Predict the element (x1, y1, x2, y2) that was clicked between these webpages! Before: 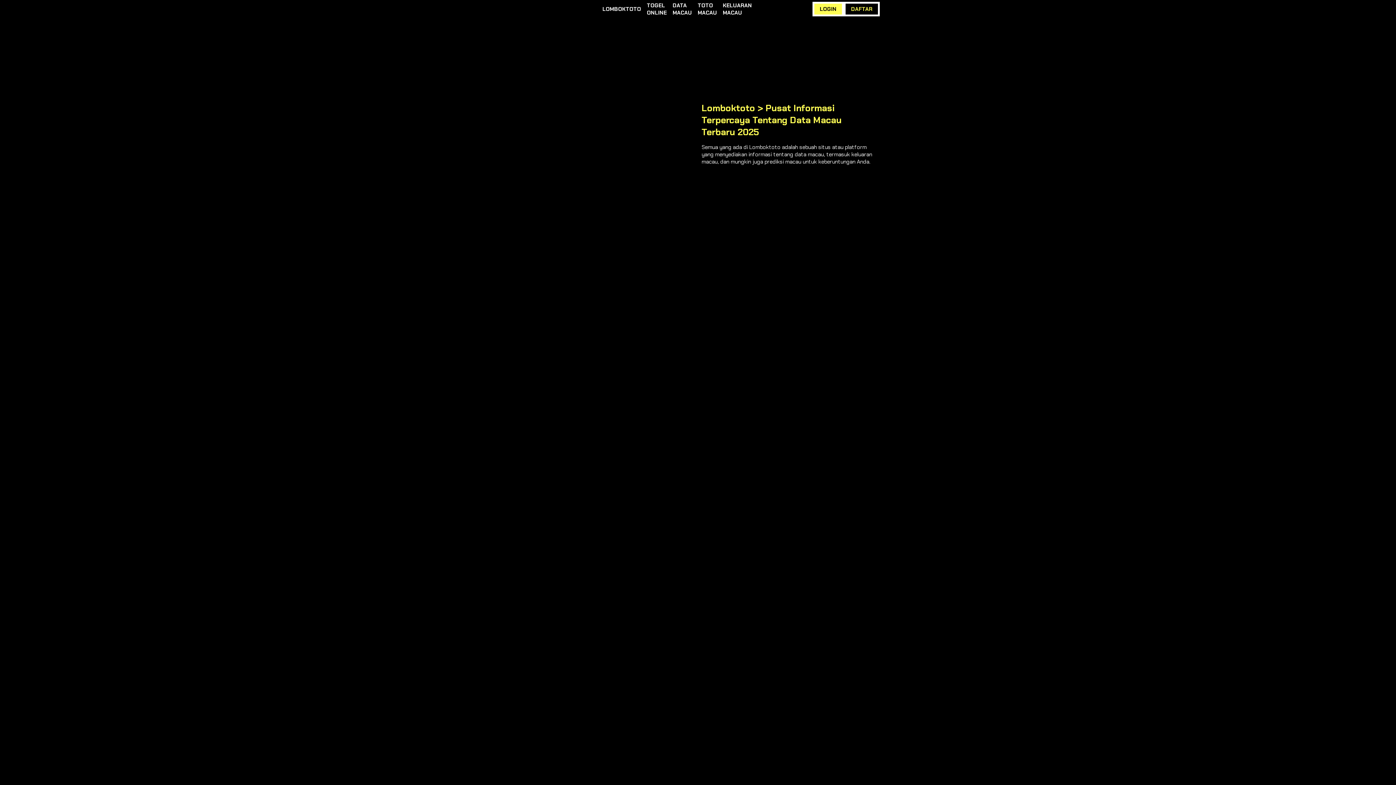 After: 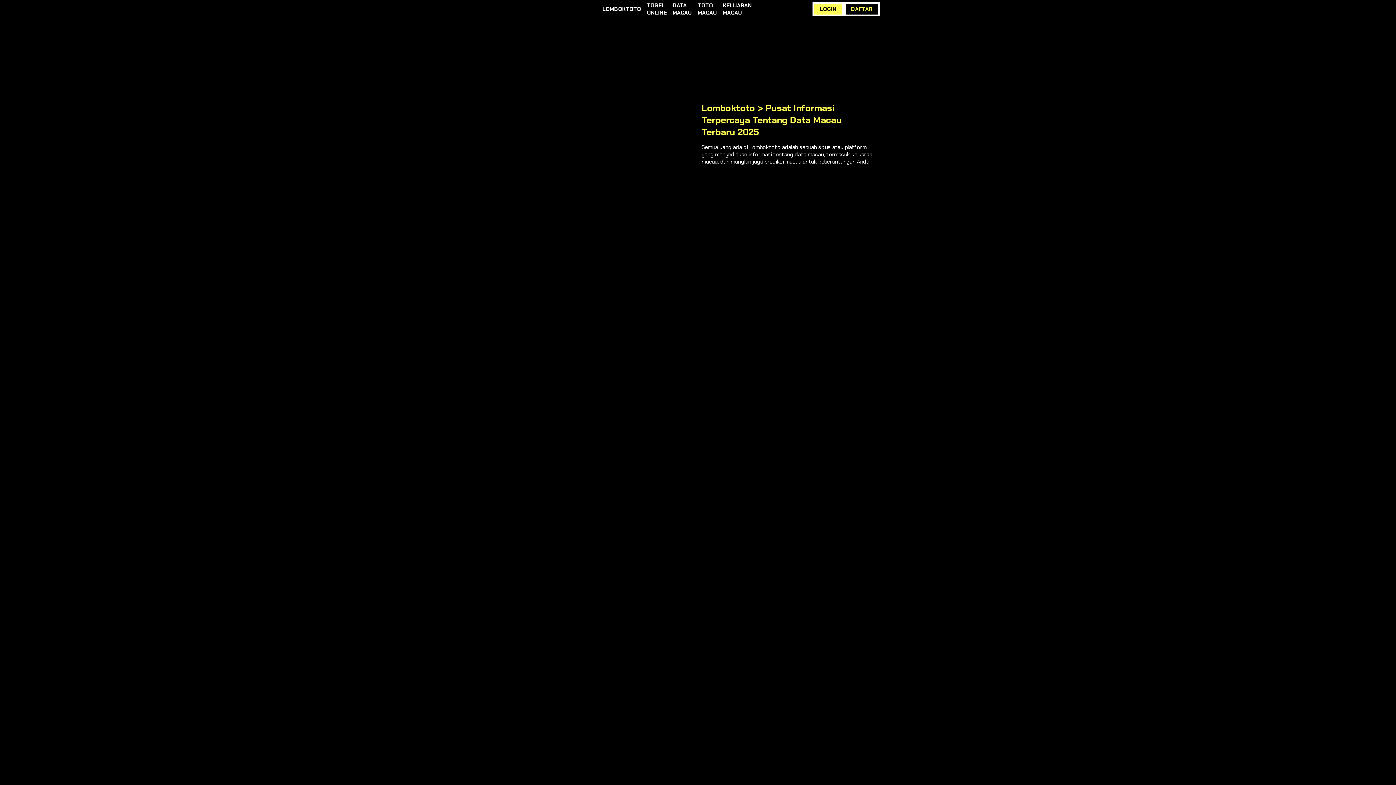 Action: label: KELUARAN MACAU bbox: (722, 1, 752, 16)